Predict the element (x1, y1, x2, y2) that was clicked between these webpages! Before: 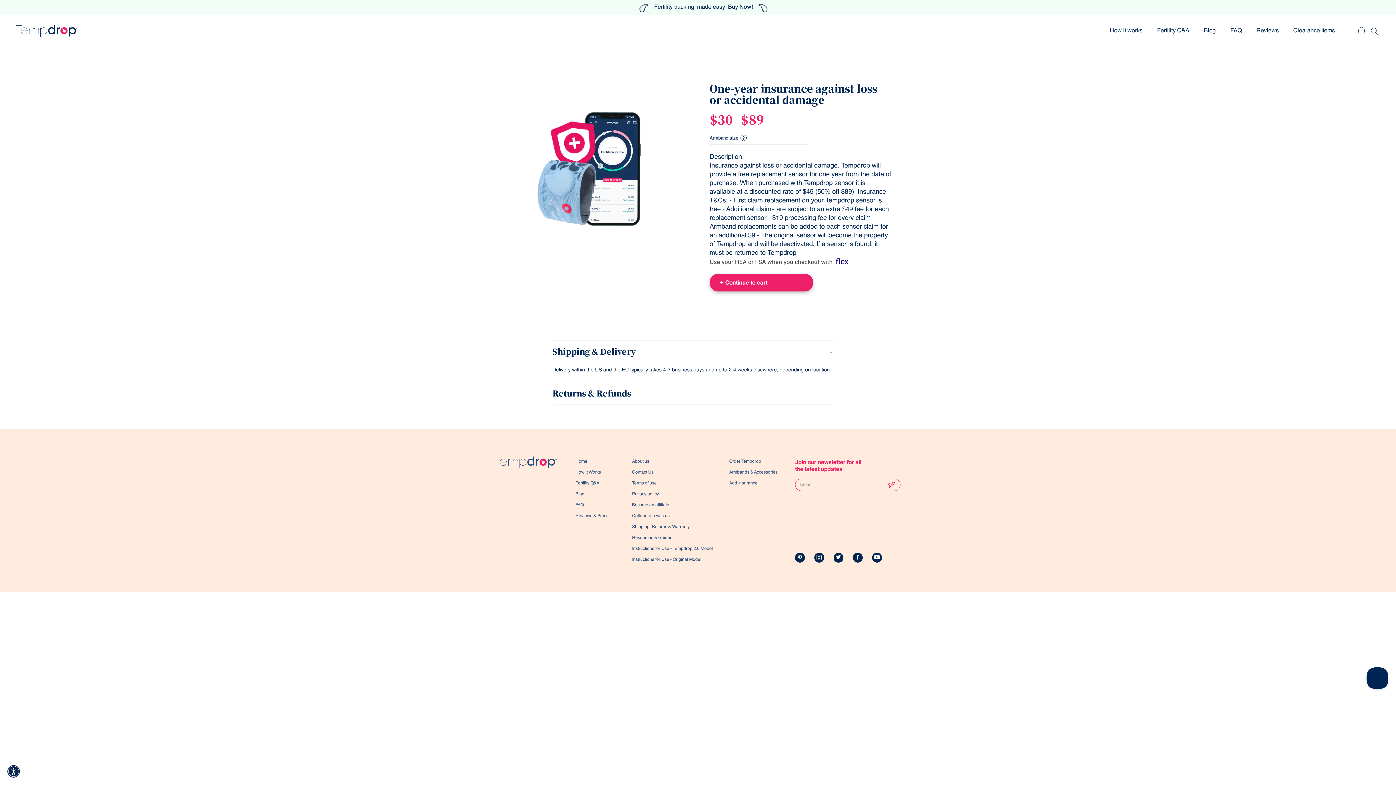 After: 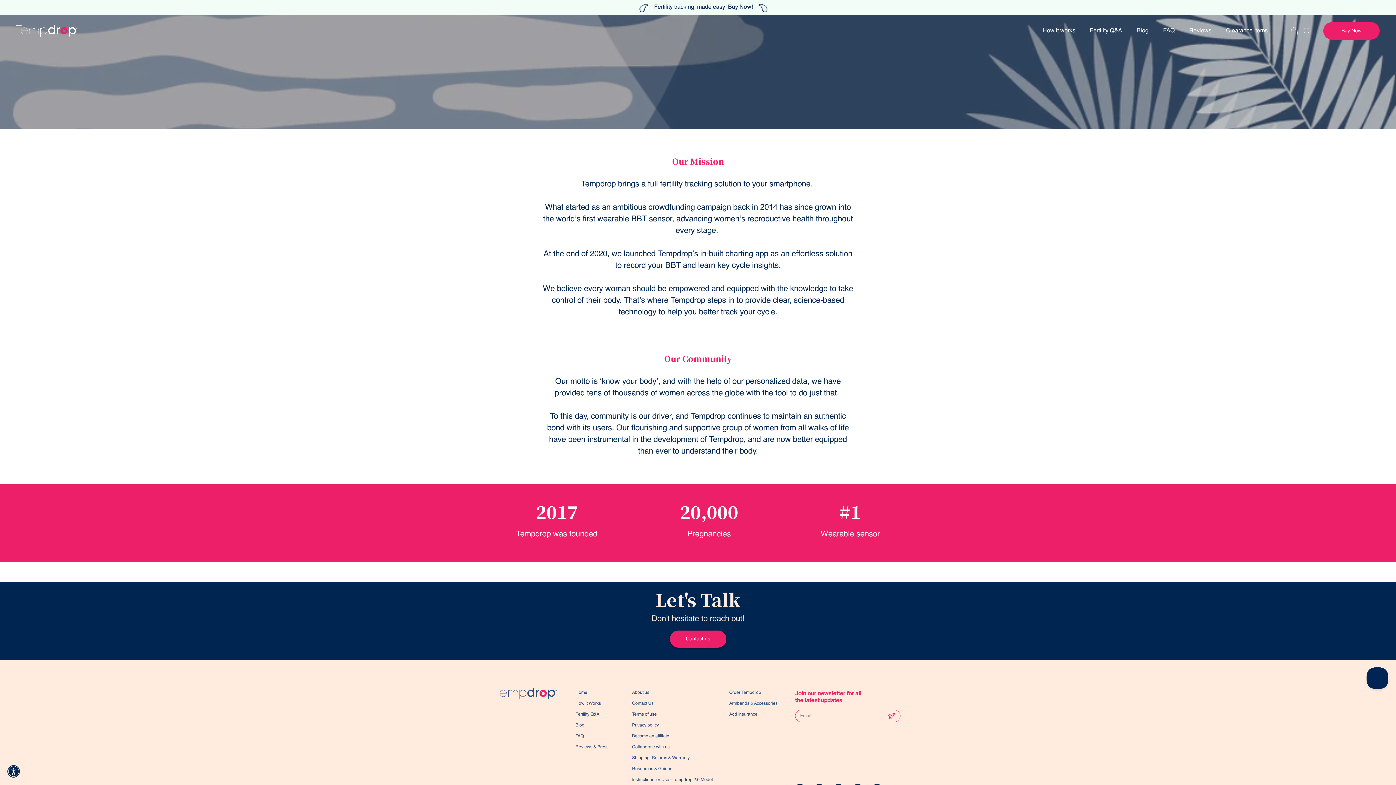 Action: label: About us bbox: (632, 459, 649, 463)